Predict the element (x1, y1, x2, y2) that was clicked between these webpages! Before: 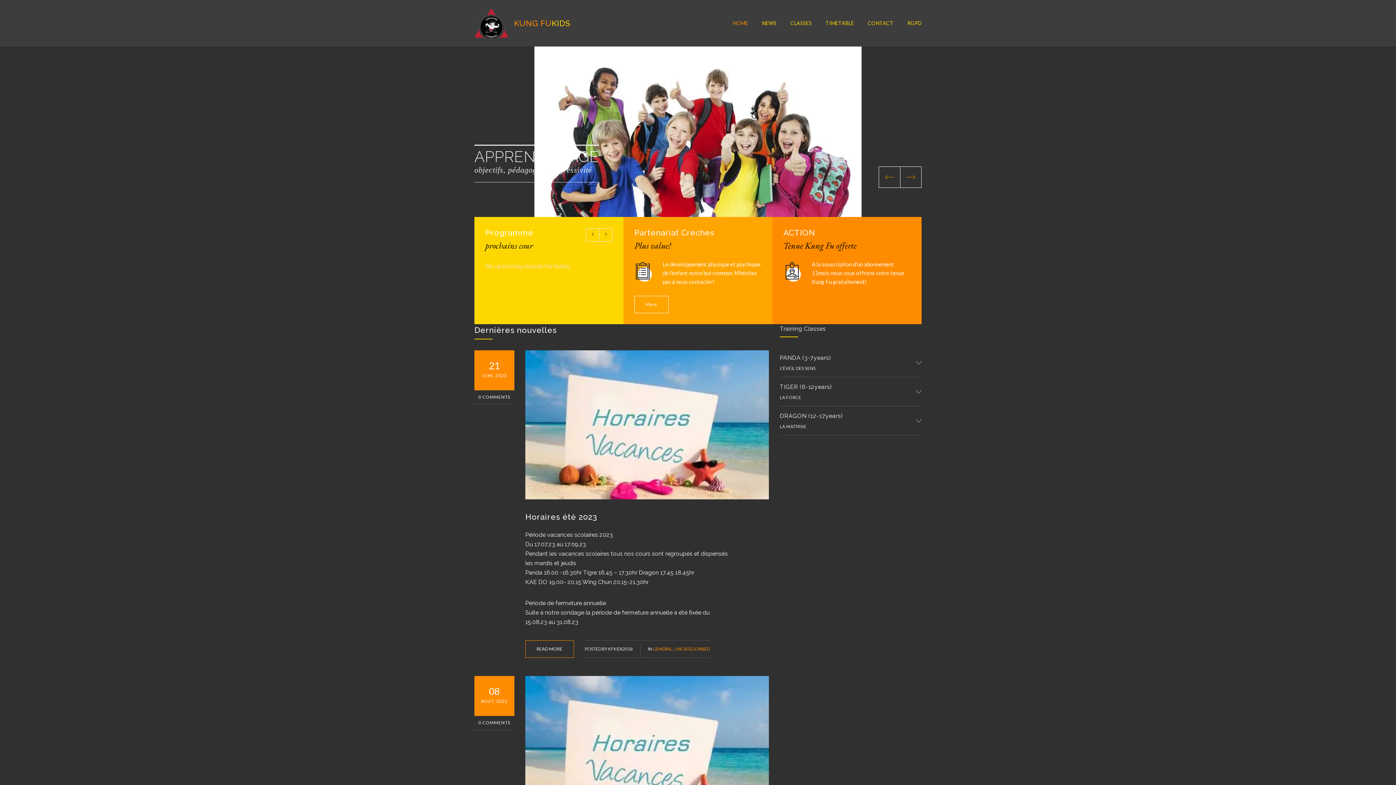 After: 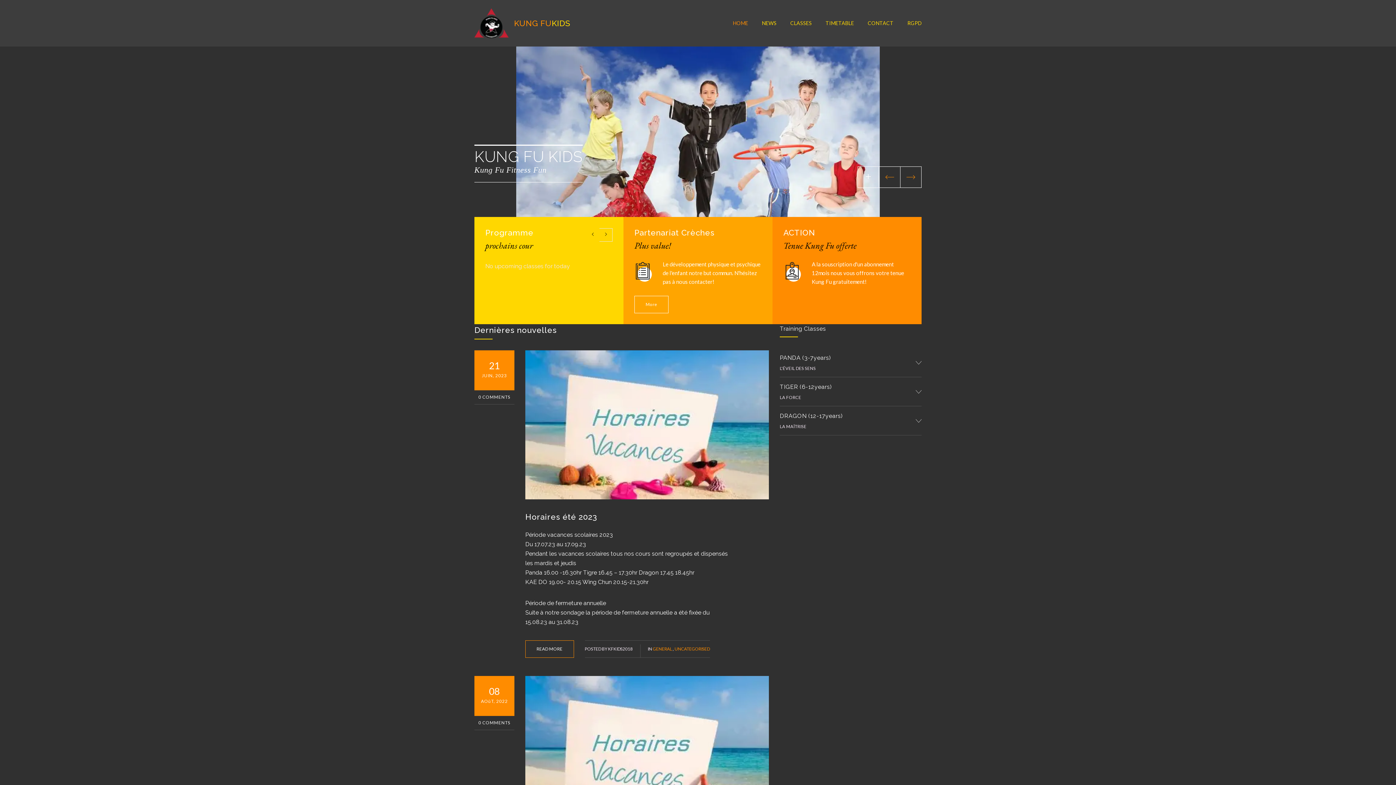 Action: bbox: (586, 228, 599, 241)